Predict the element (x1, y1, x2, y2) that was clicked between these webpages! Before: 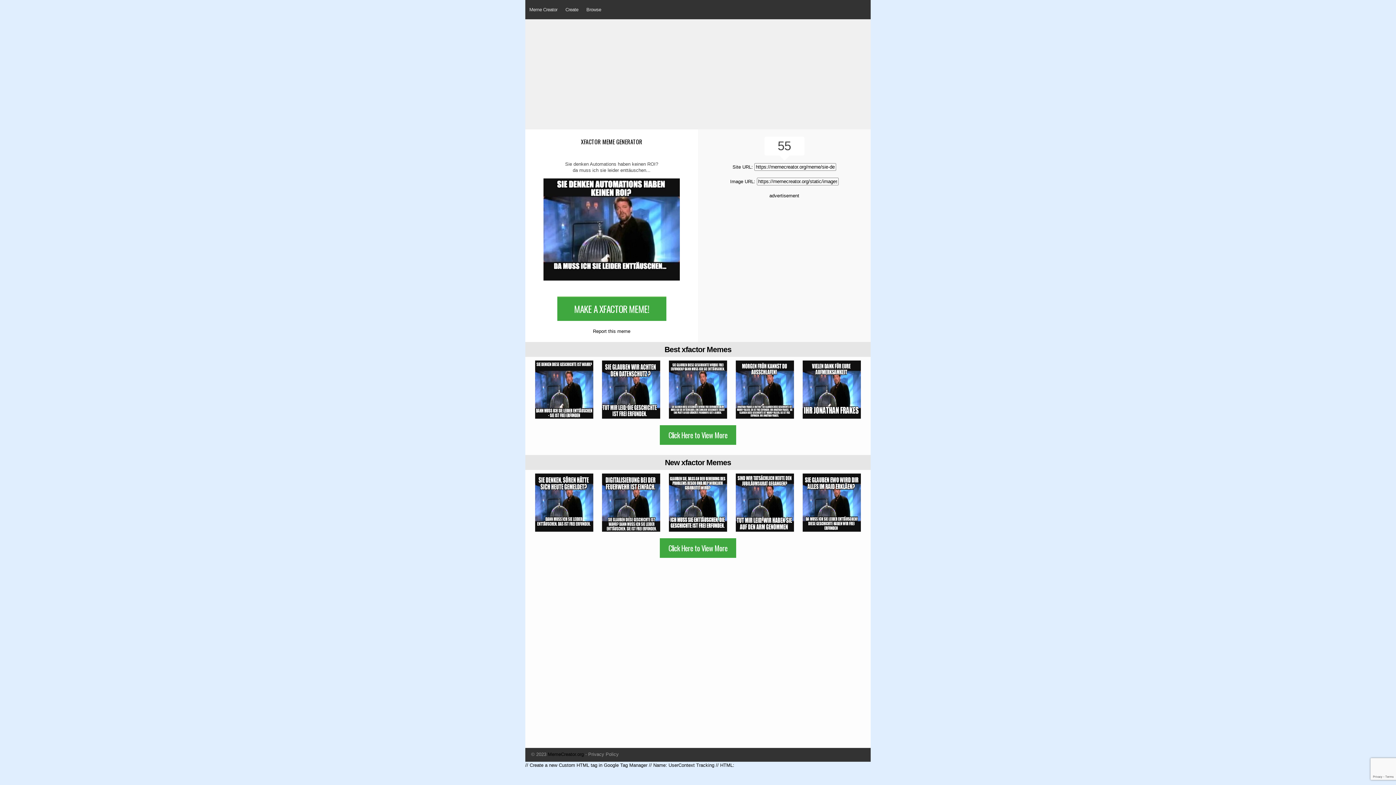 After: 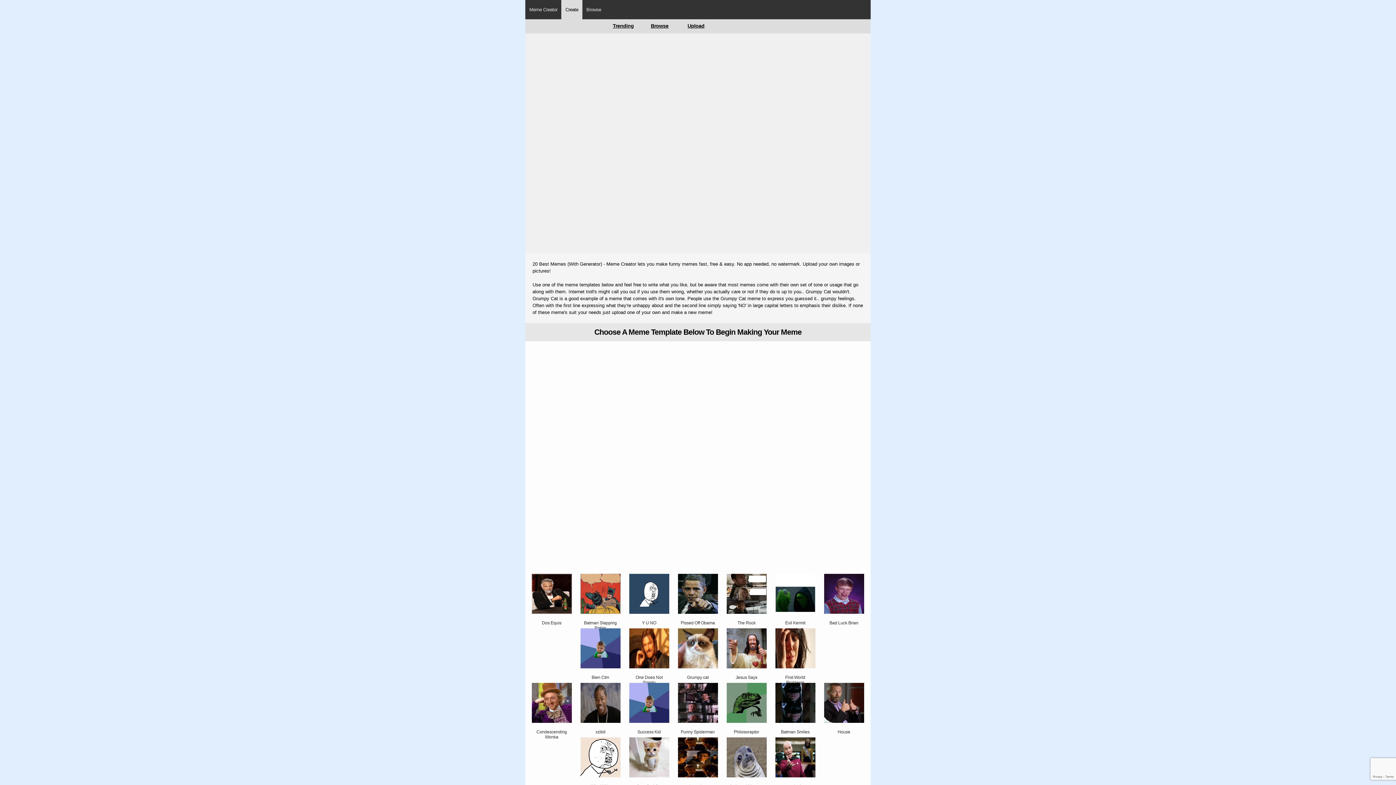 Action: label: Create bbox: (561, 0, 582, 19)